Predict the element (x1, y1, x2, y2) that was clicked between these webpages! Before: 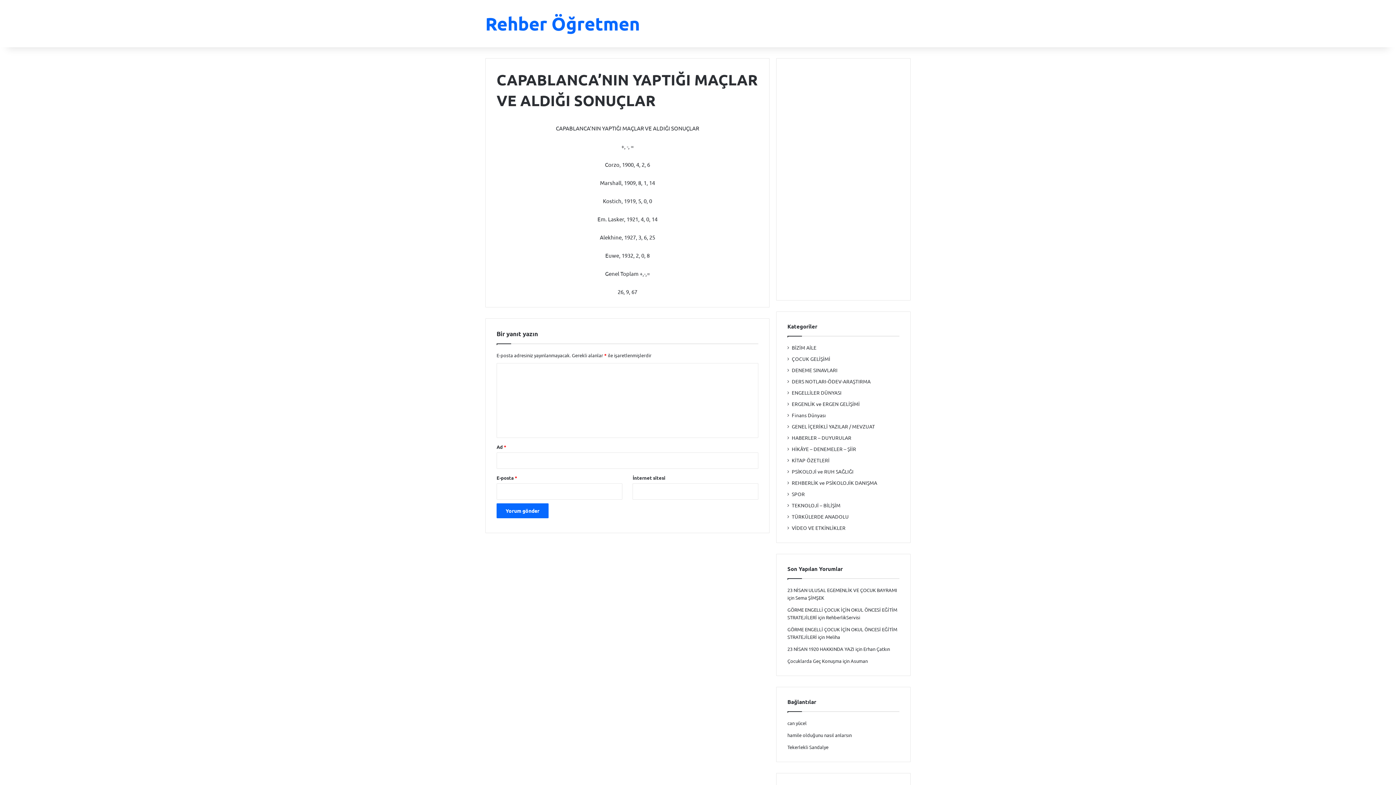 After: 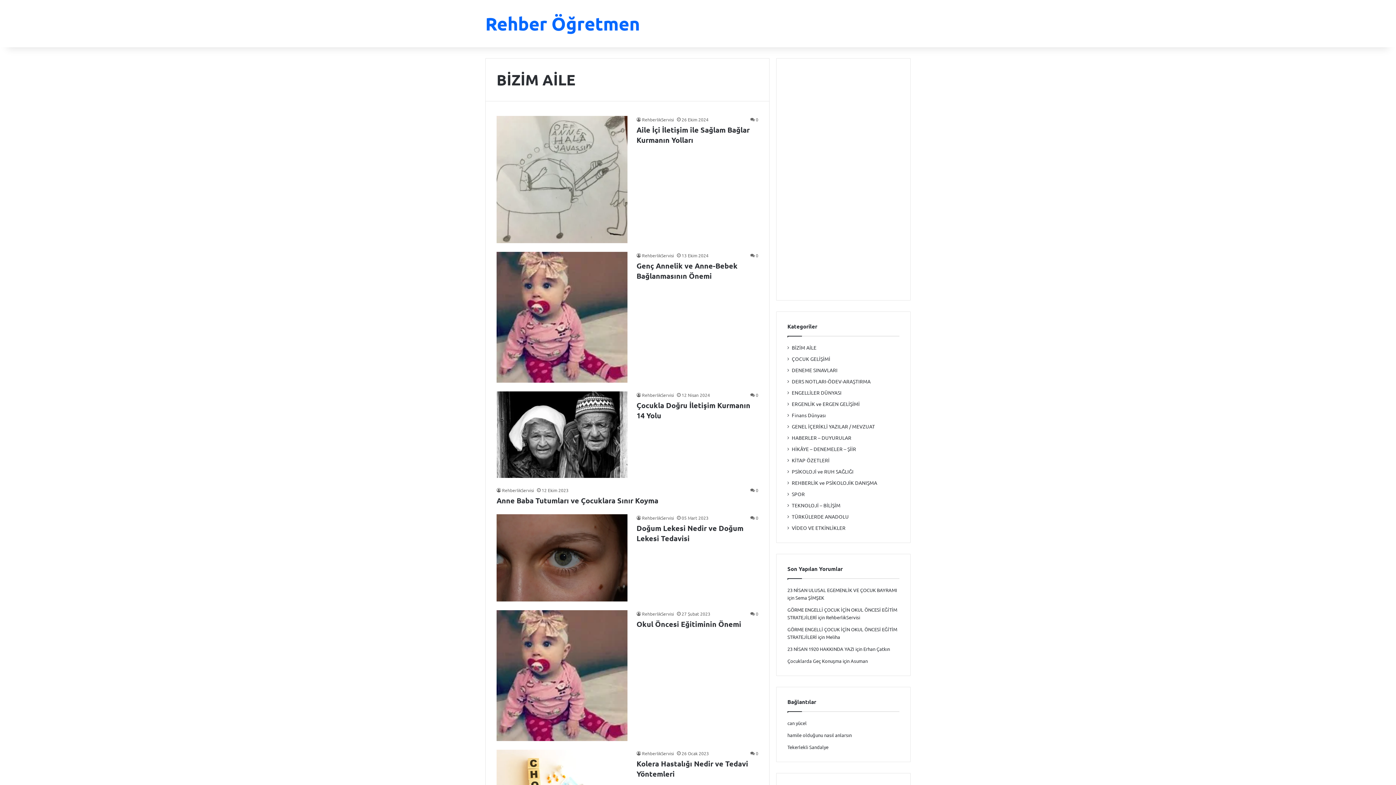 Action: bbox: (792, 344, 816, 351) label: BİZİM AİLE